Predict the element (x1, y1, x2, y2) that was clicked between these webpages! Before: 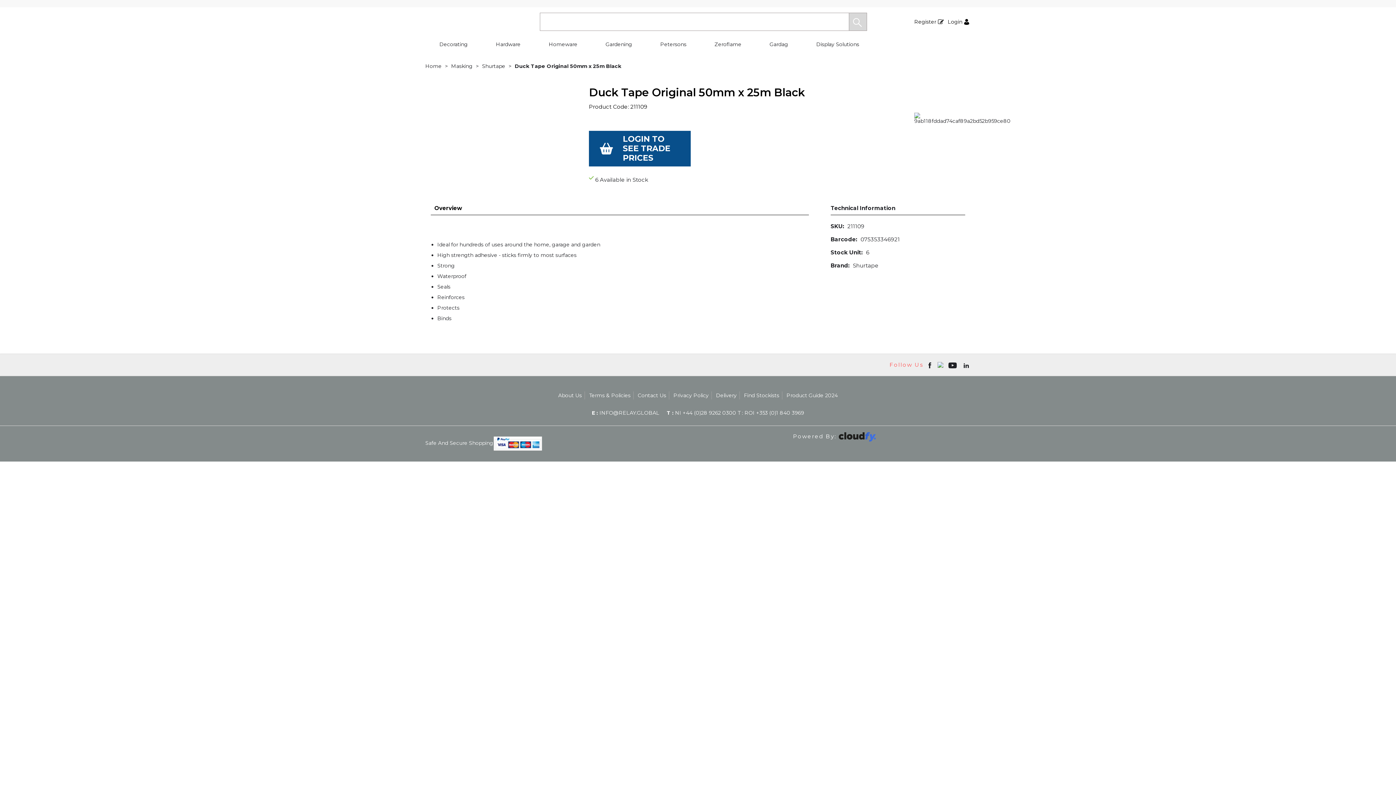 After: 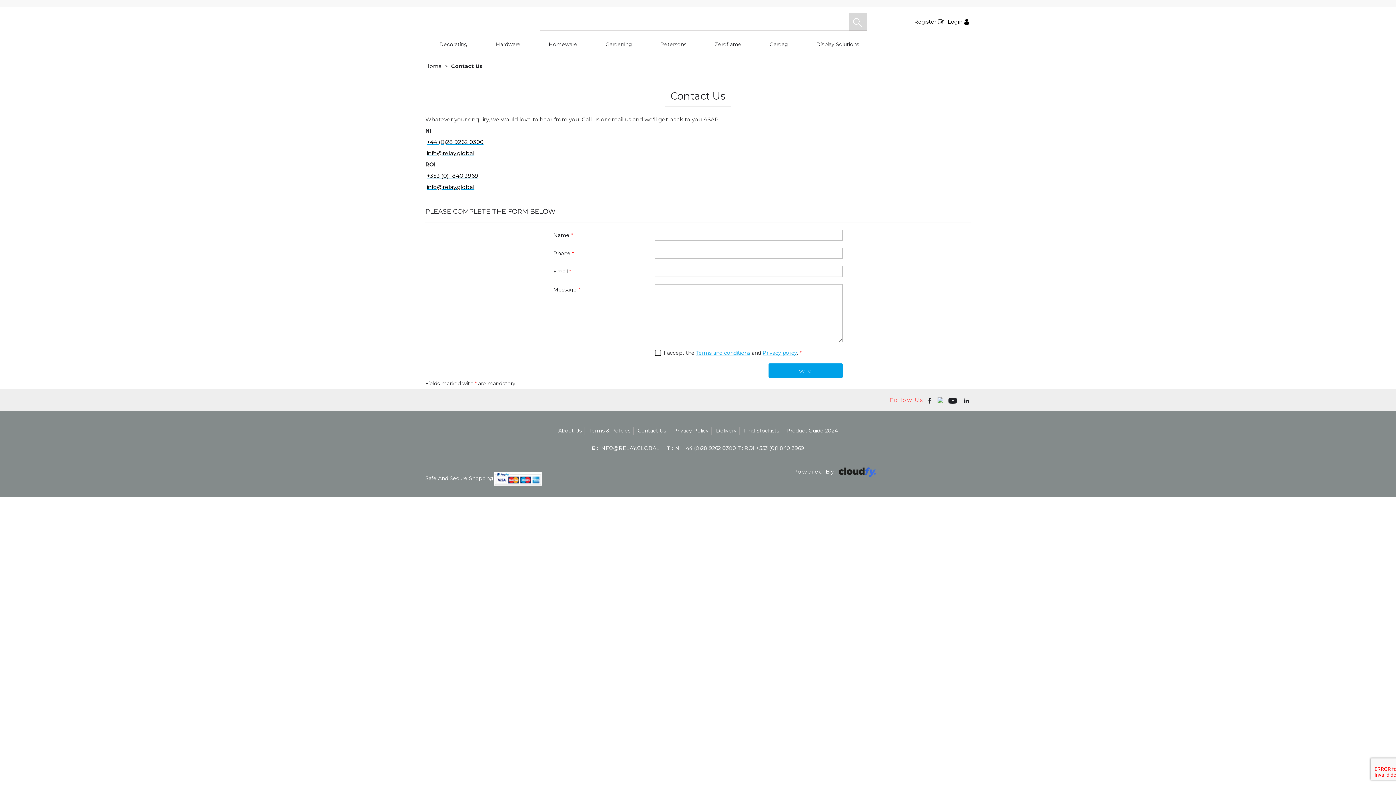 Action: bbox: (638, 392, 666, 398) label: Contact Us